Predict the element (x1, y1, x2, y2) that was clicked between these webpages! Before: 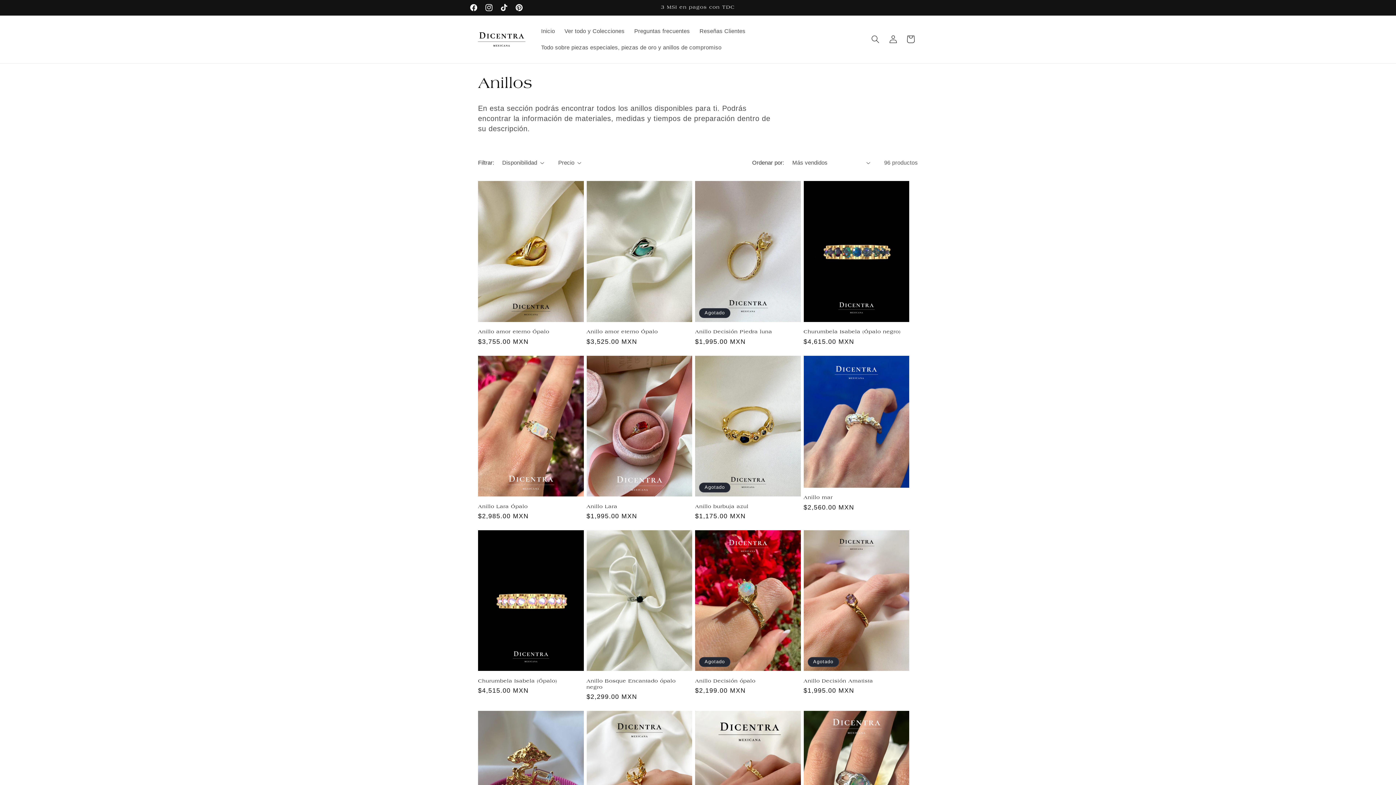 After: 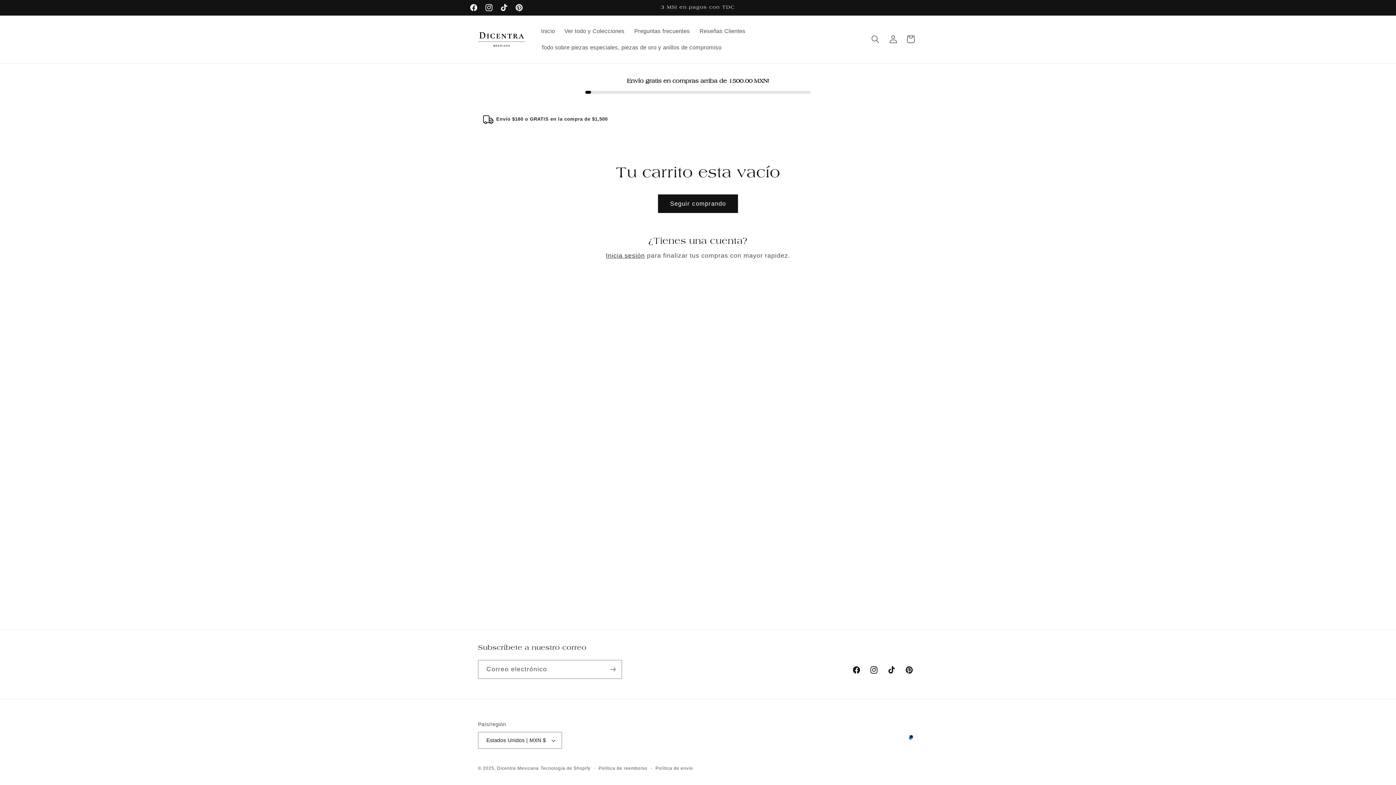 Action: bbox: (902, 30, 919, 48) label: Carrito